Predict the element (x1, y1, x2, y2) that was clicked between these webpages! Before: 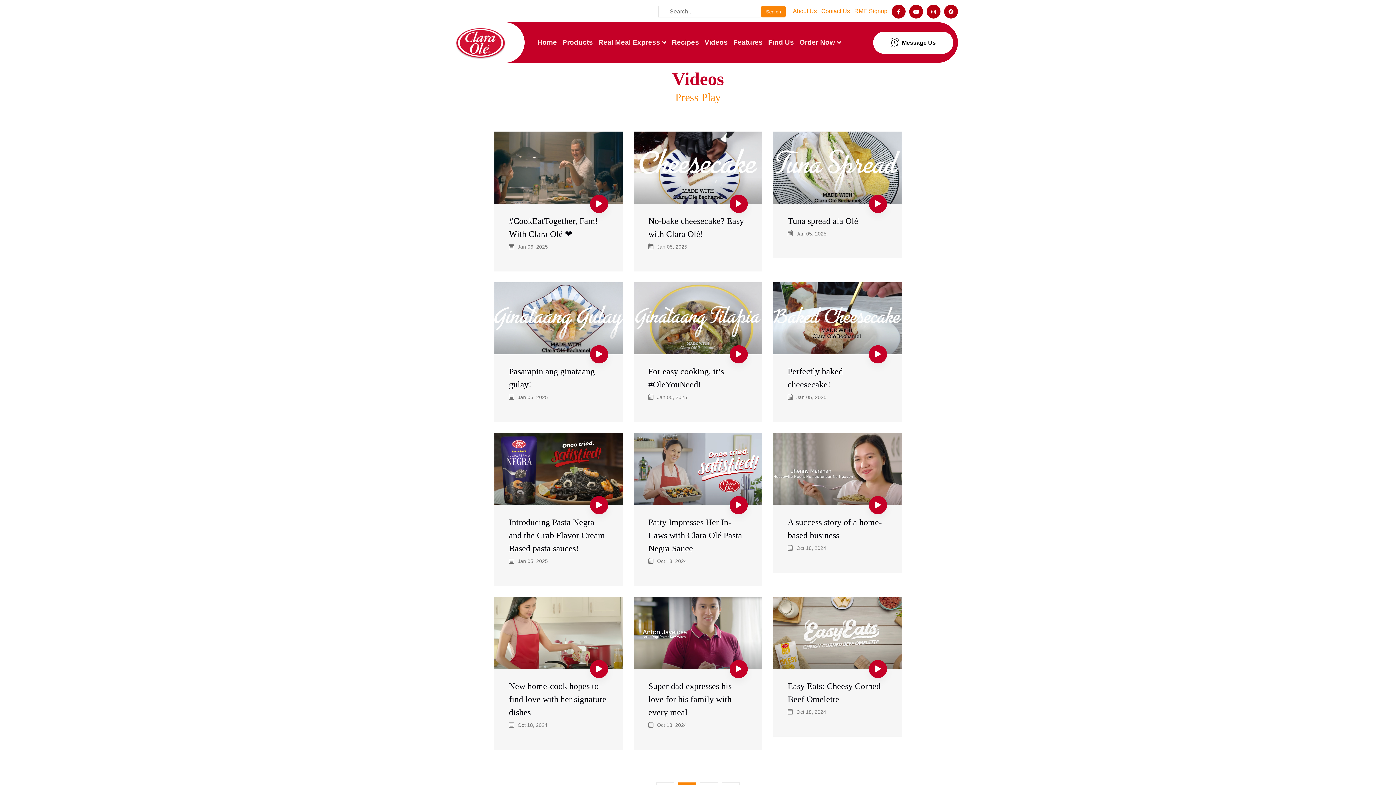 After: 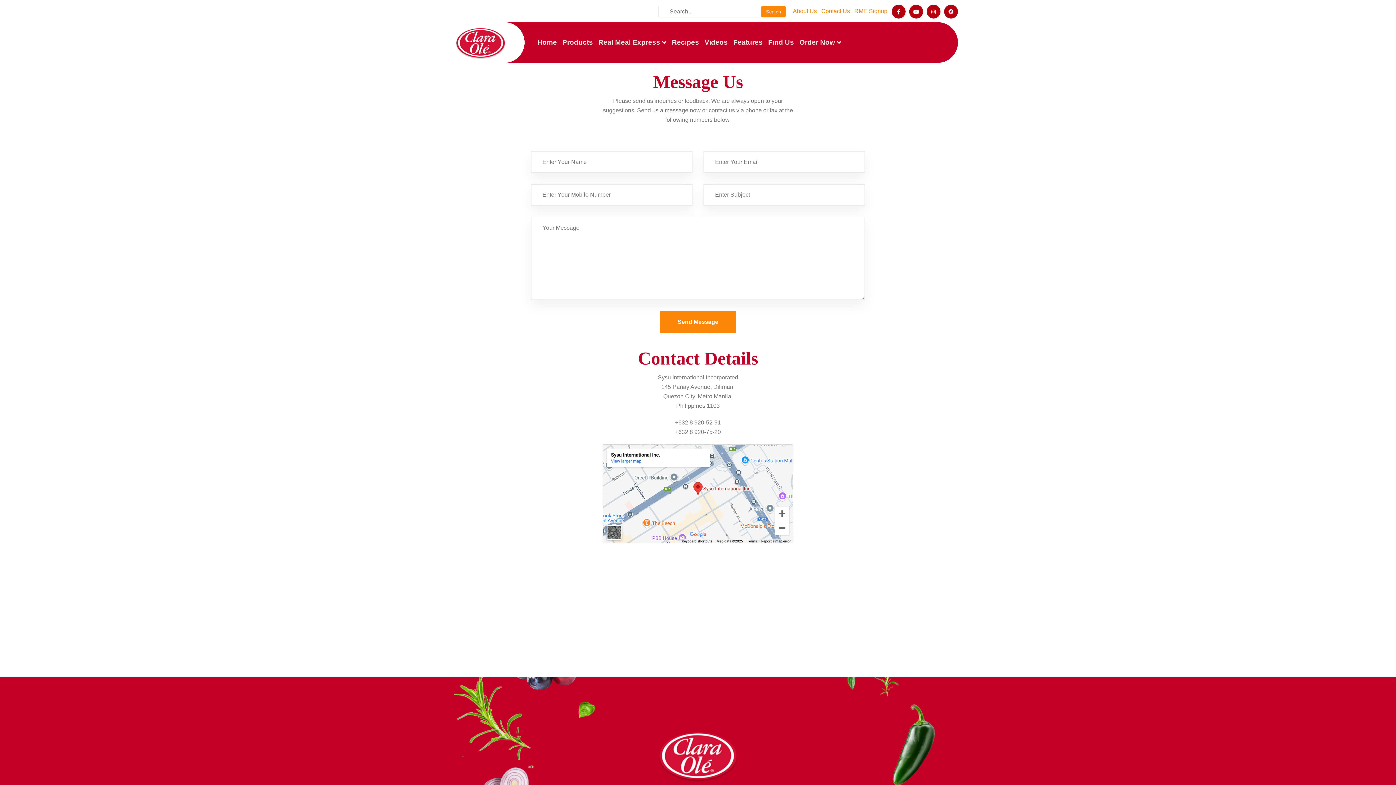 Action: bbox: (873, 31, 953, 53) label:  Message Us